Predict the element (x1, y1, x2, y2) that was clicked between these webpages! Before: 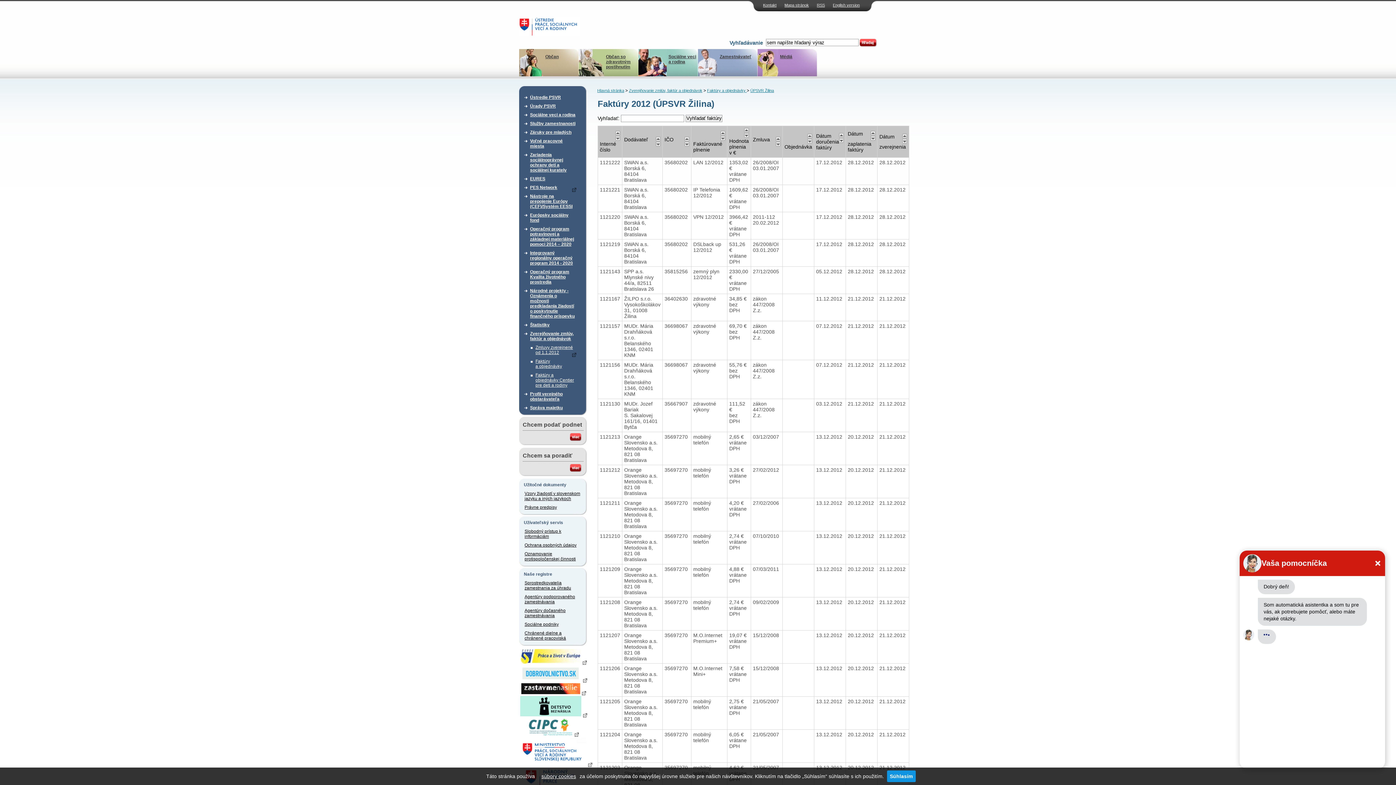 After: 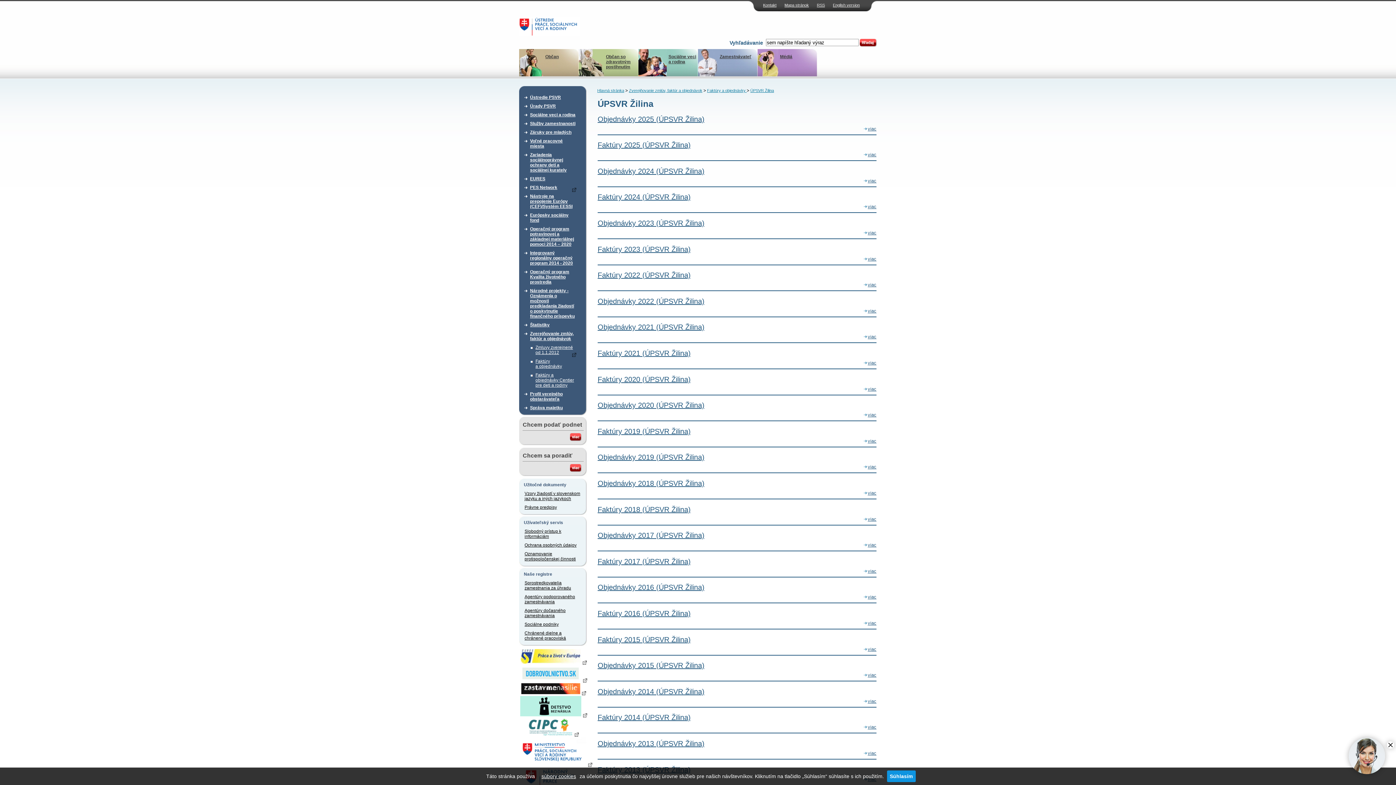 Action: label: ÚPSVR Žilina bbox: (750, 88, 774, 92)